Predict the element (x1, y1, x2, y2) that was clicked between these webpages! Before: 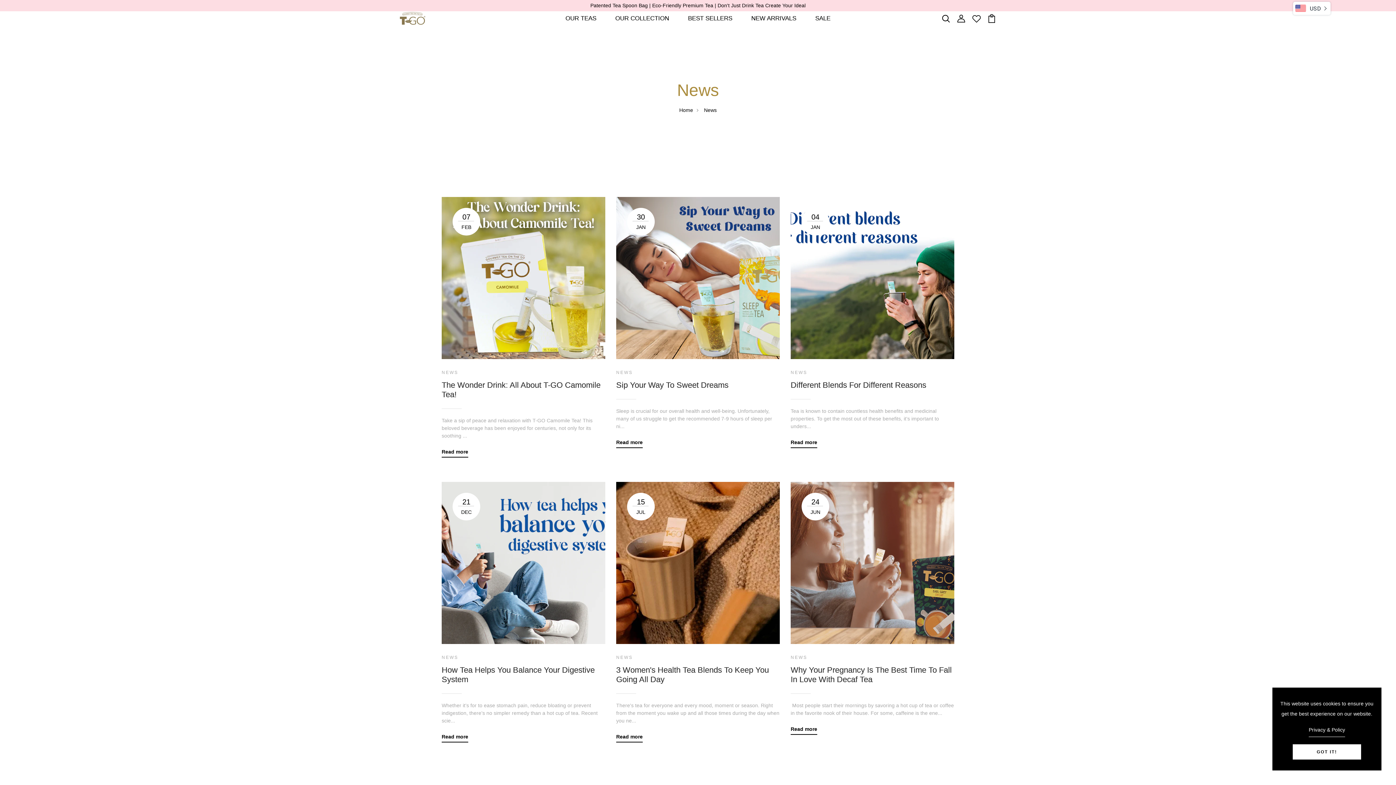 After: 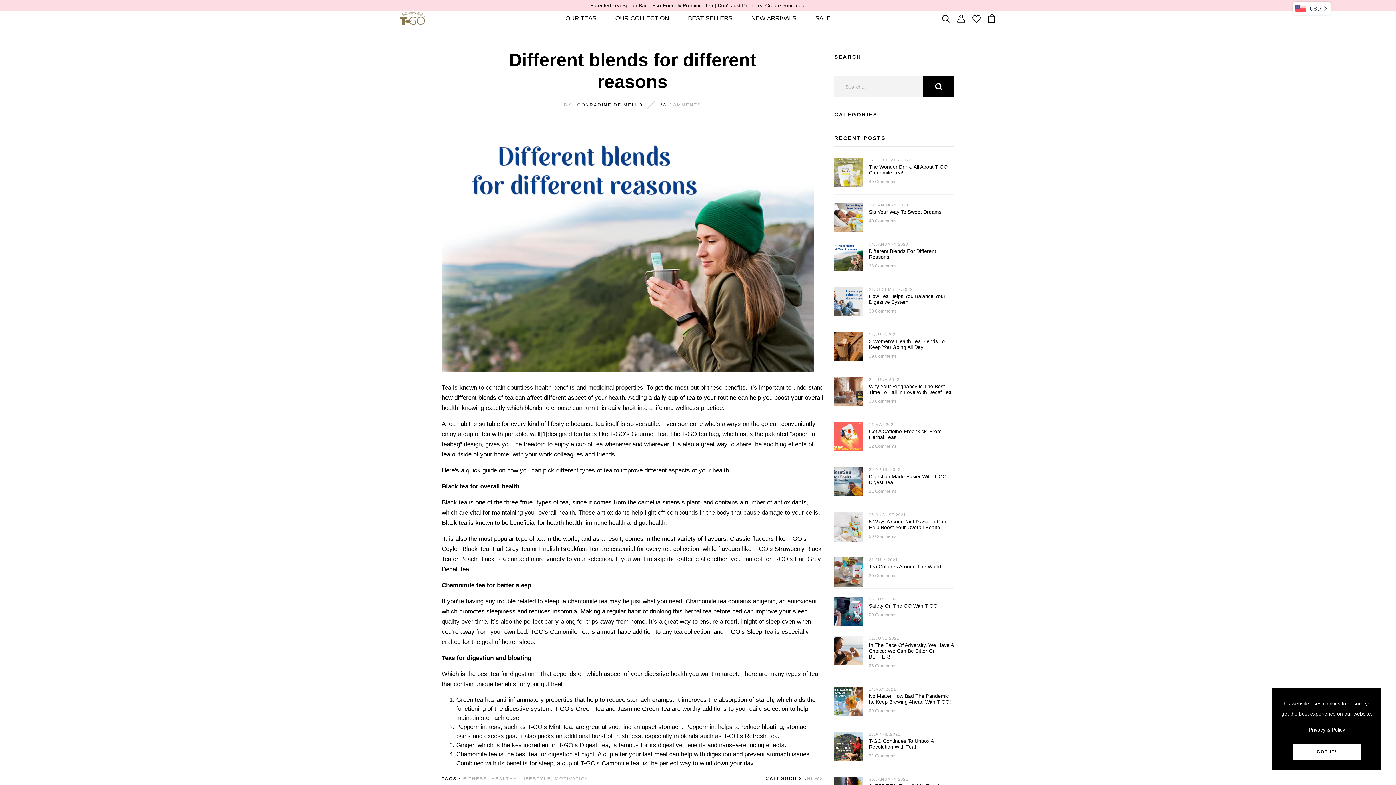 Action: bbox: (790, 274, 954, 281)